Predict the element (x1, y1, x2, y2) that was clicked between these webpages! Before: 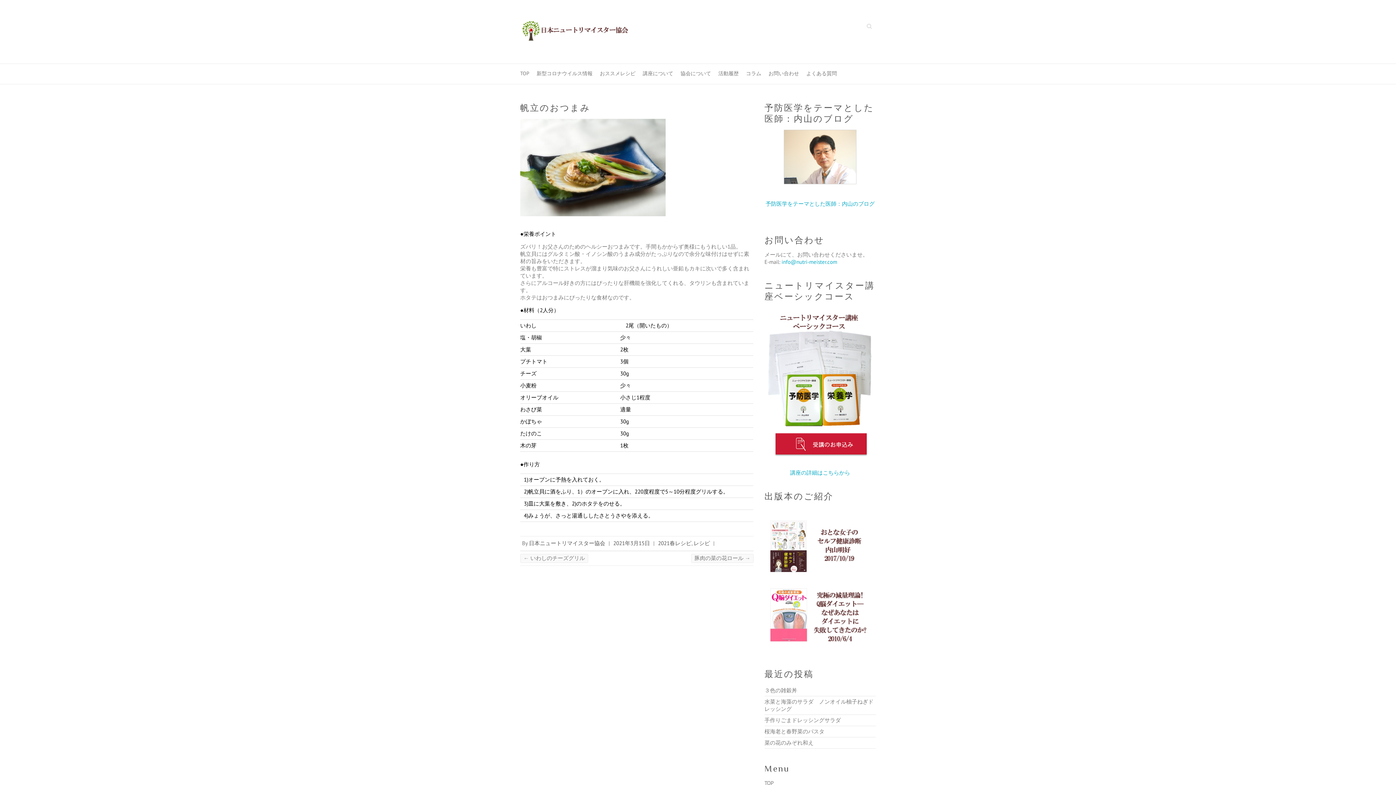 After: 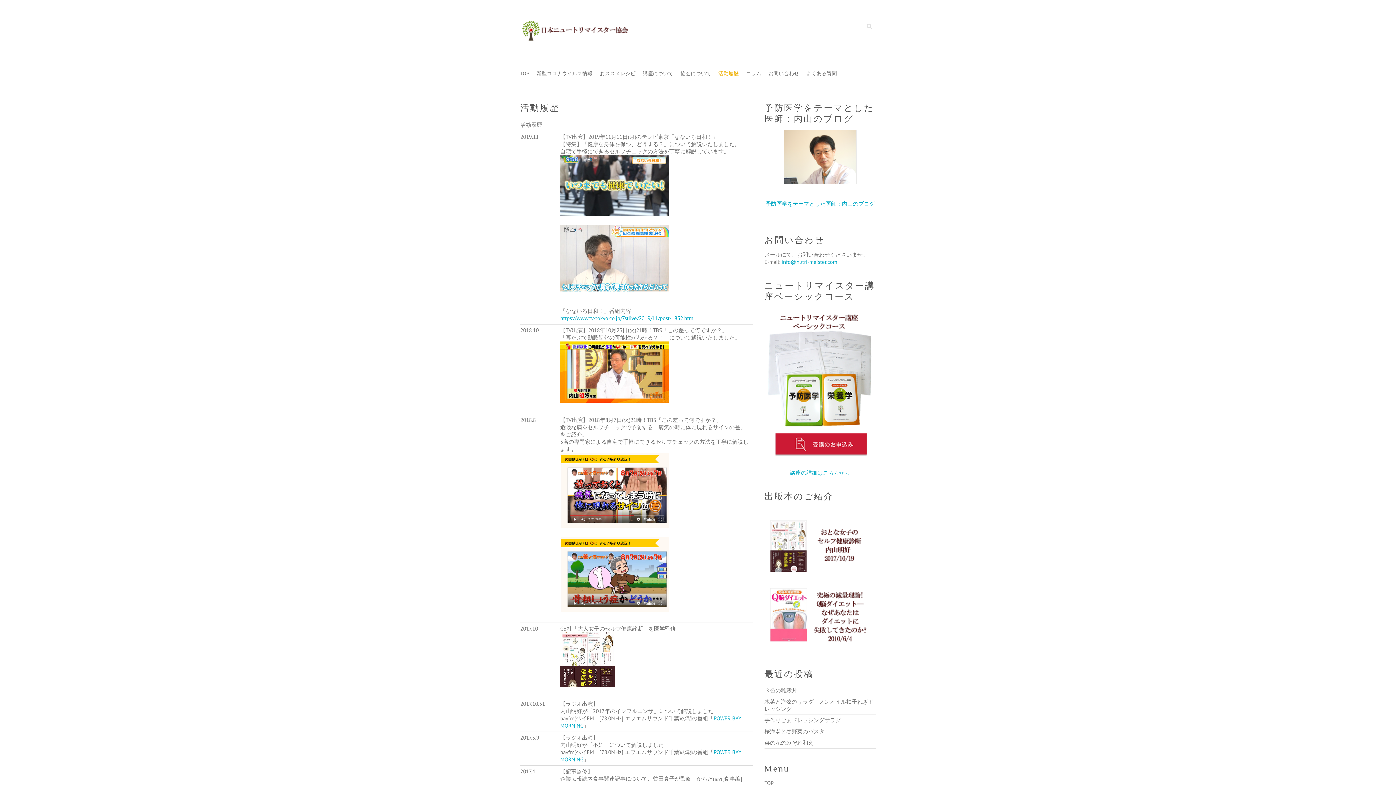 Action: label: 活動履歴 bbox: (718, 64, 738, 84)